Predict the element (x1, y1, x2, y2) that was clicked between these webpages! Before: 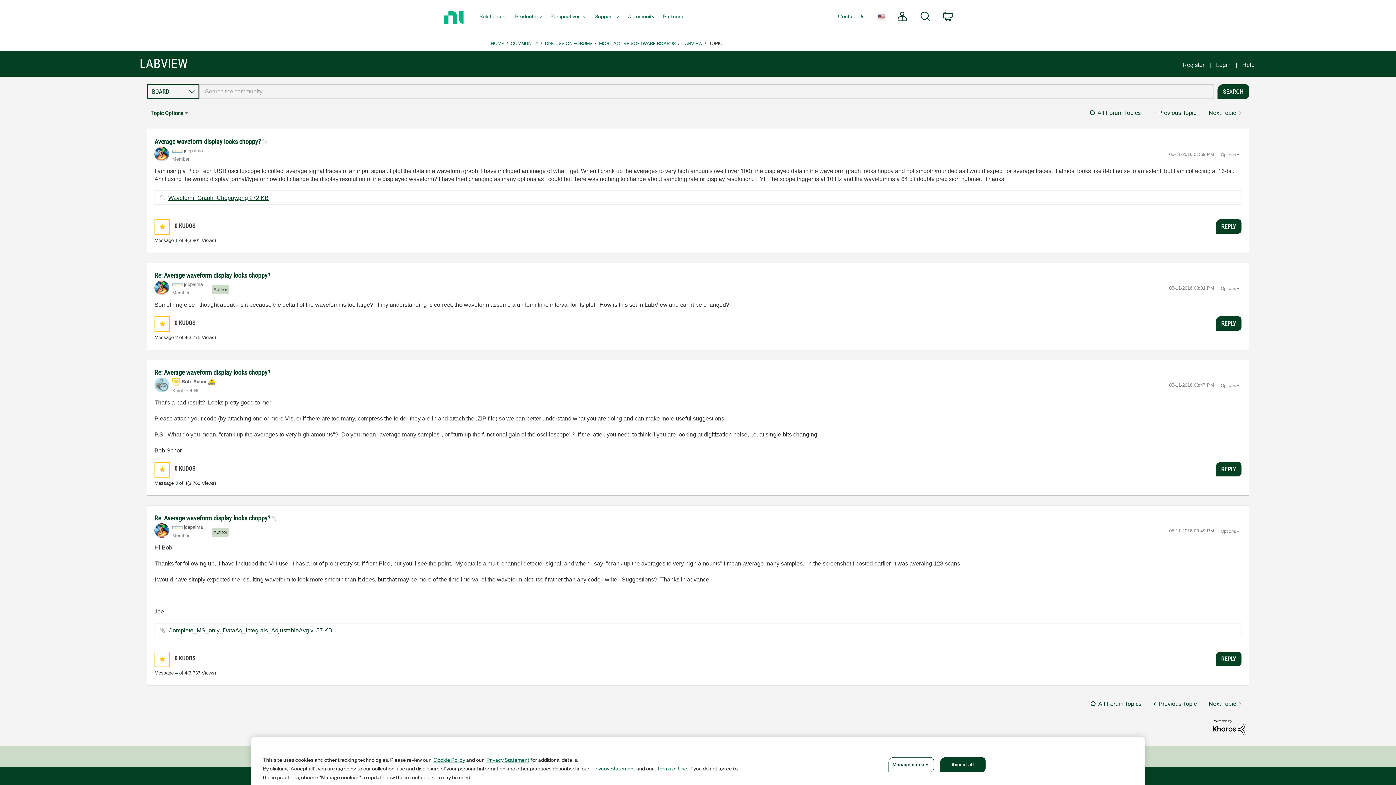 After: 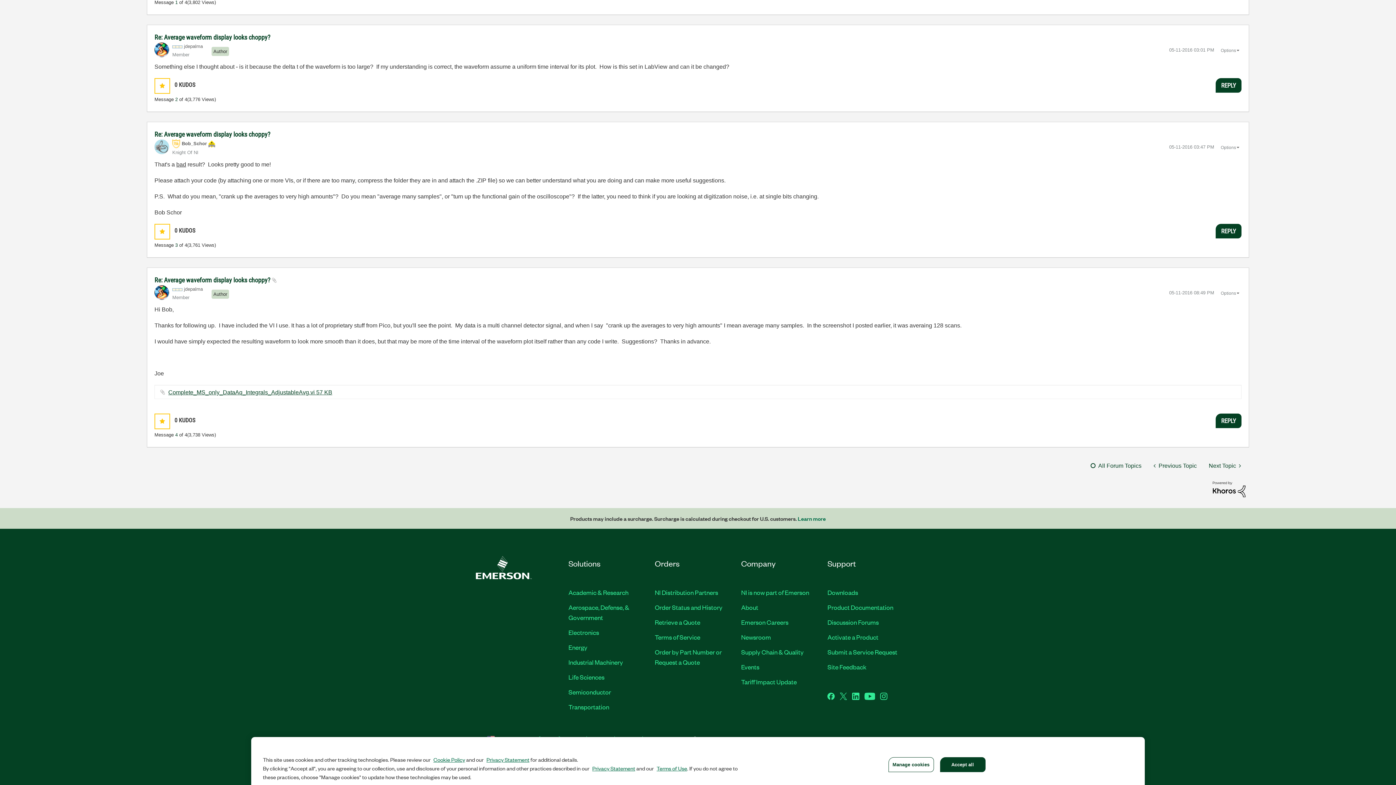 Action: label: Message 4 of 4 bbox: (175, 670, 177, 676)